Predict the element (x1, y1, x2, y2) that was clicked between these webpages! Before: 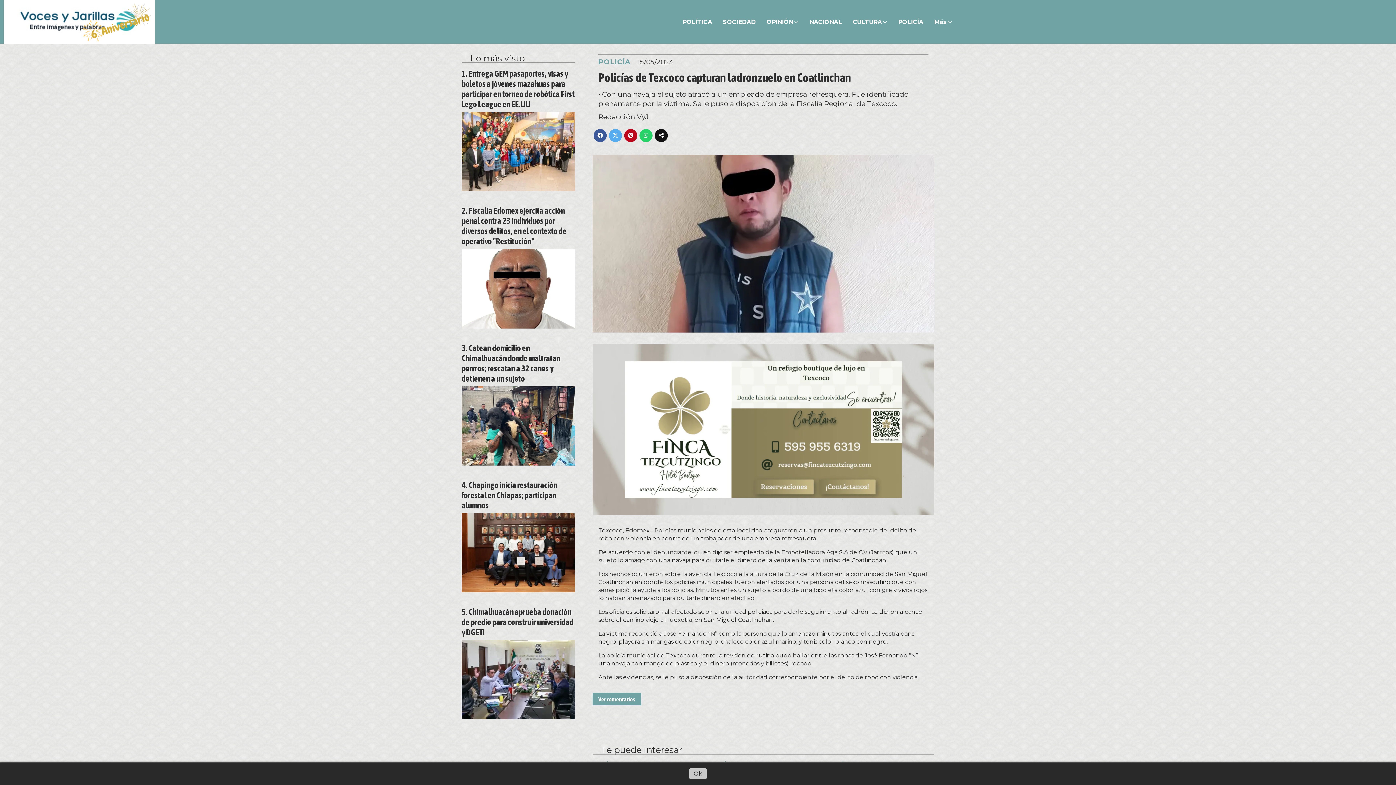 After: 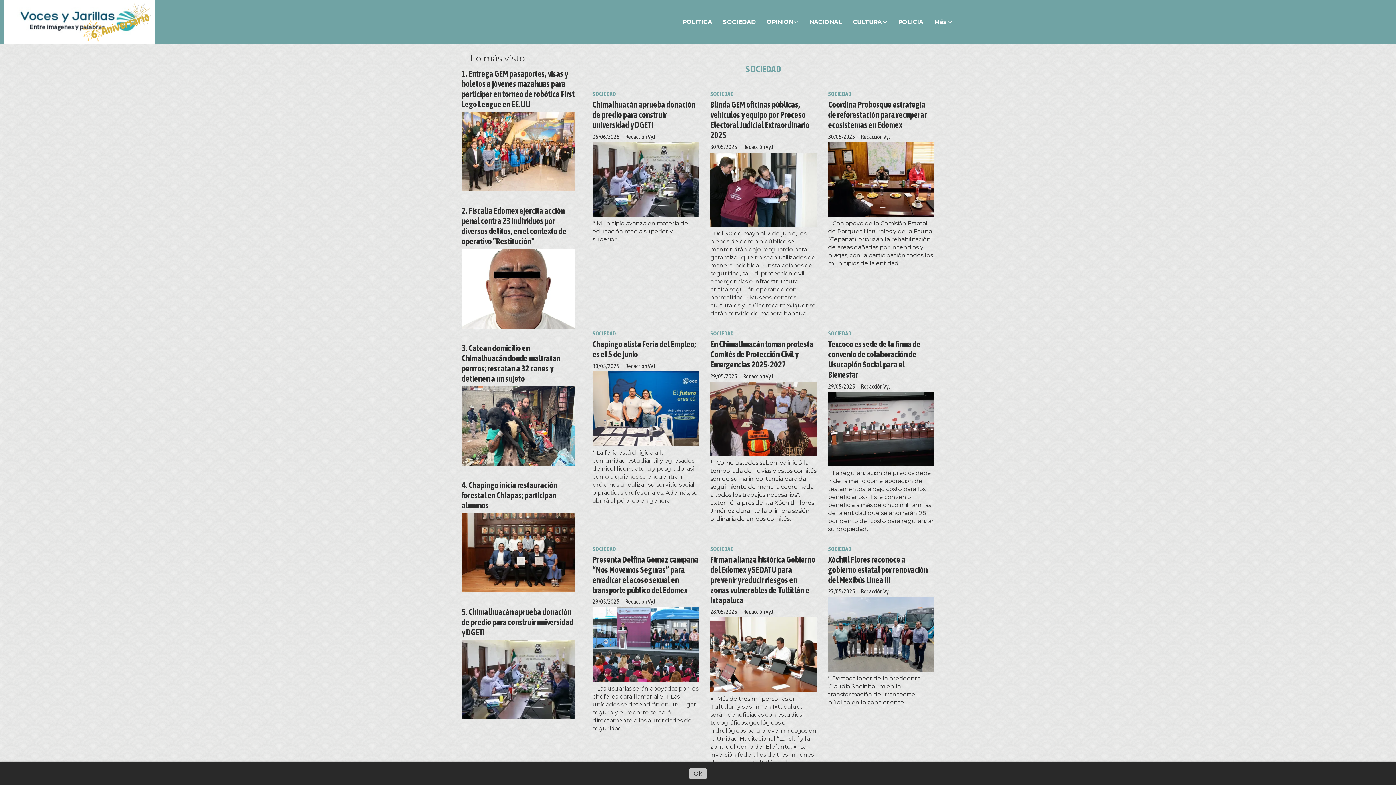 Action: bbox: (717, 15, 761, 28) label: SOCIEDAD